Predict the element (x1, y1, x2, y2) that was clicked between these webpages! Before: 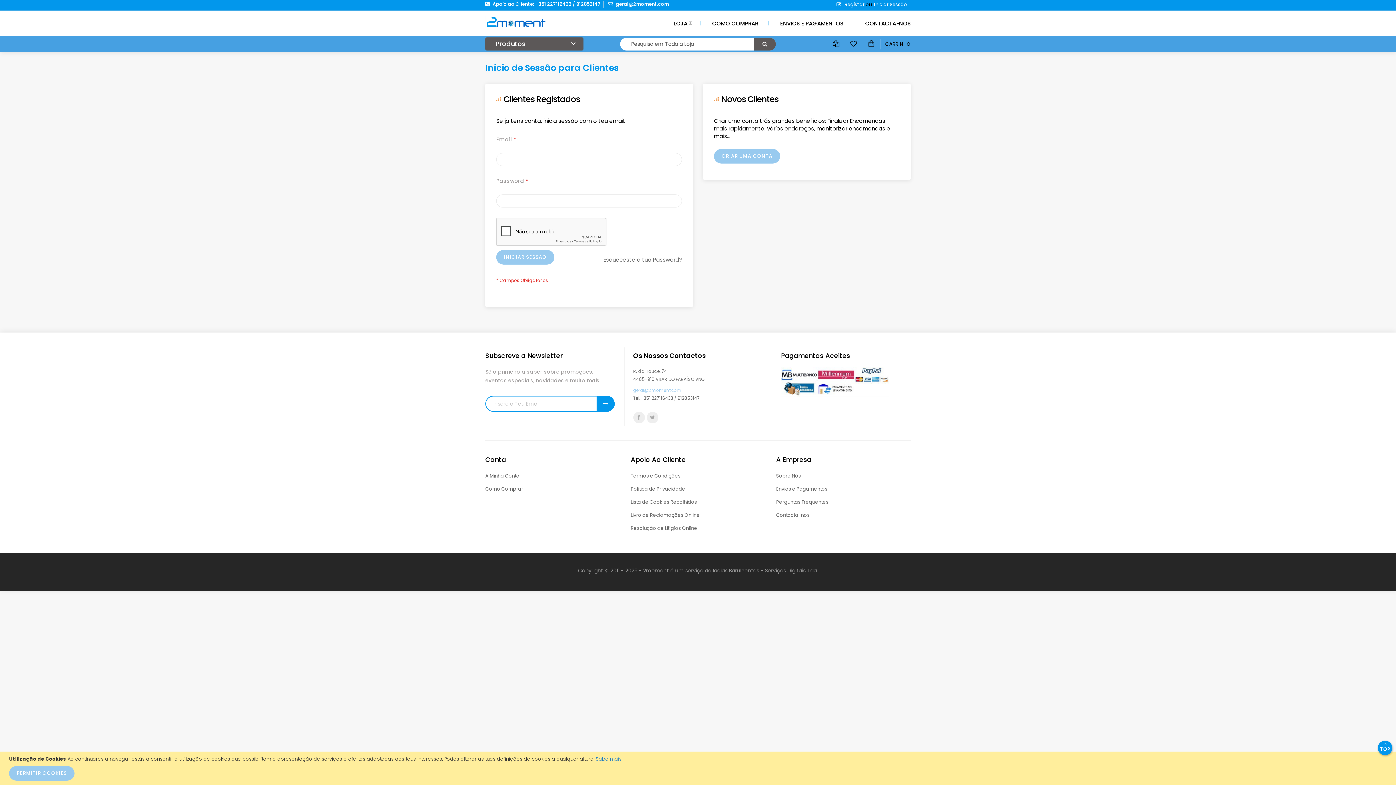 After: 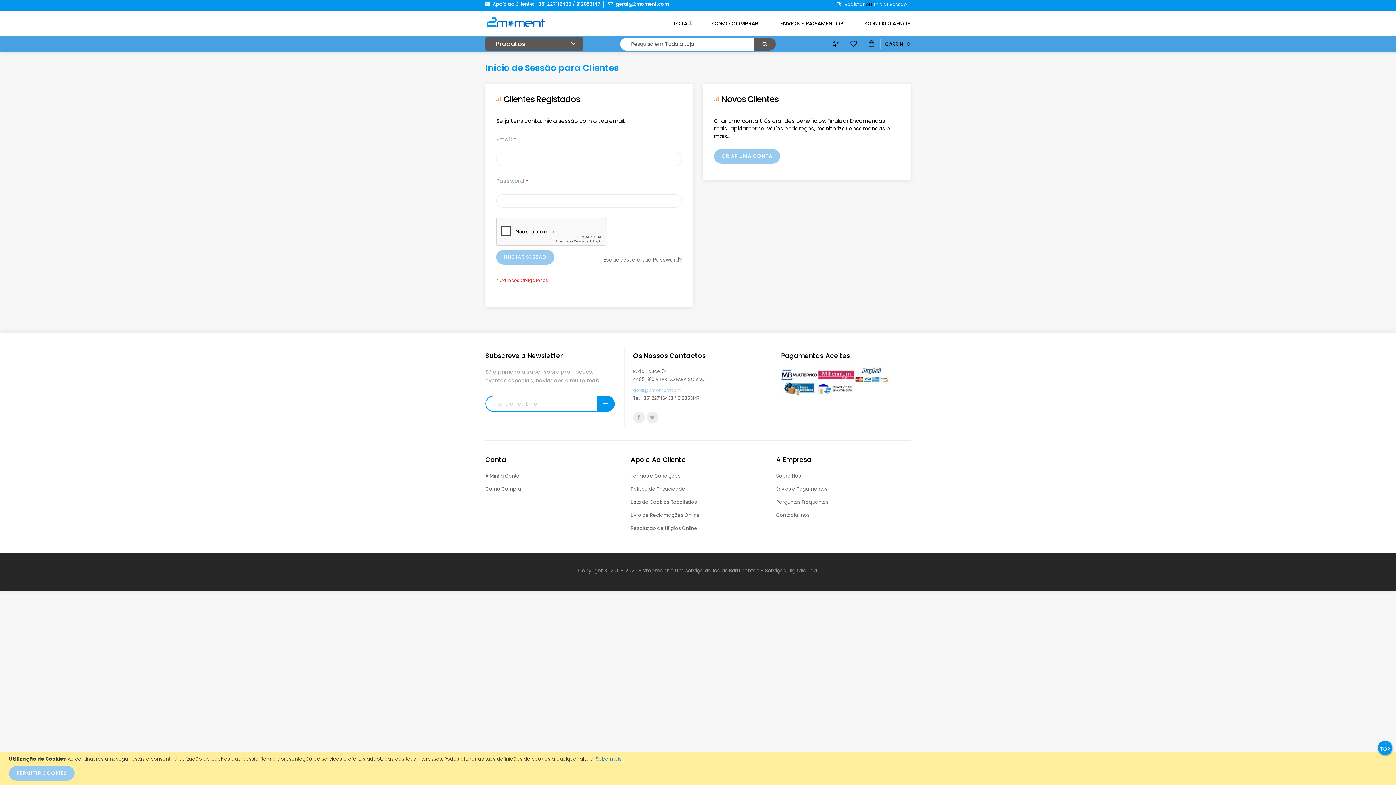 Action: bbox: (874, 1, 907, 8) label: Iniciar Sessão